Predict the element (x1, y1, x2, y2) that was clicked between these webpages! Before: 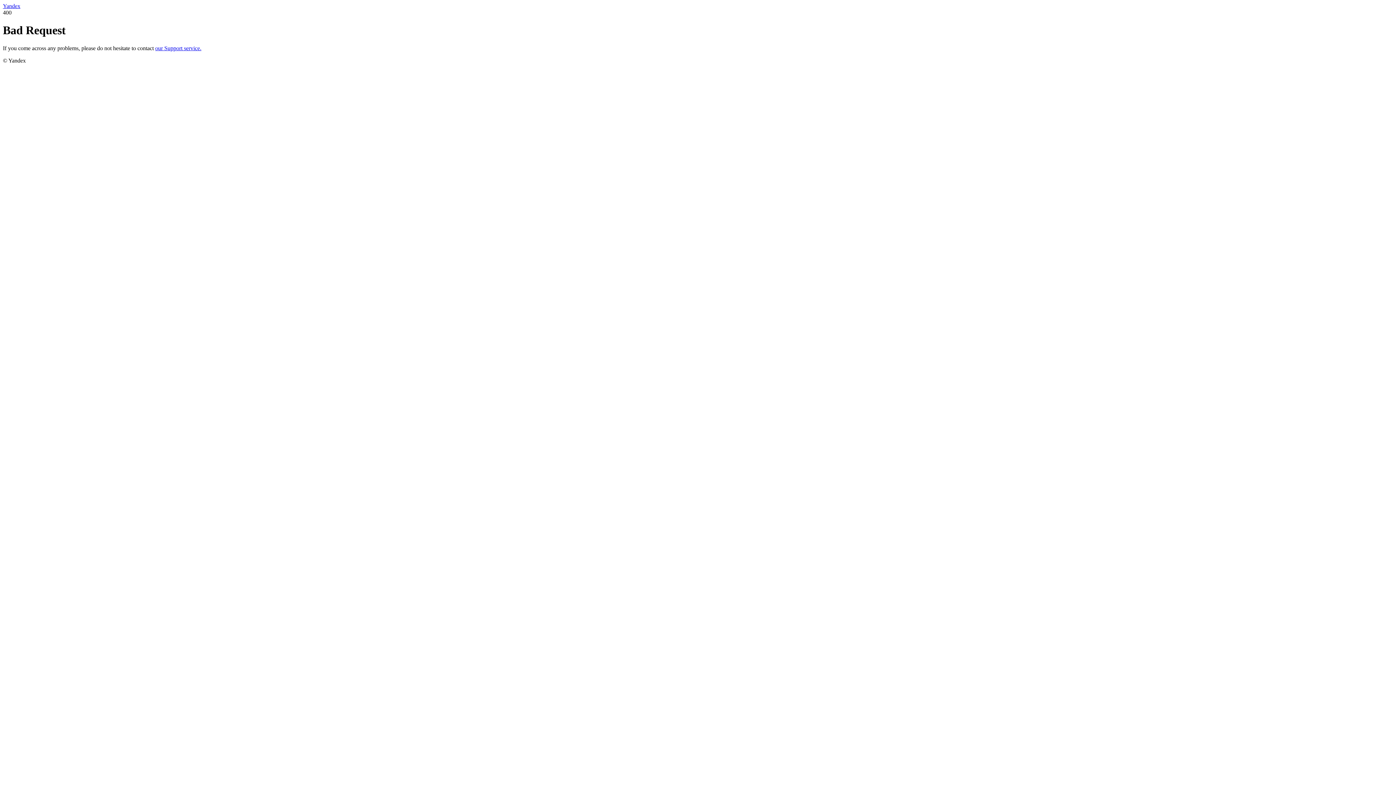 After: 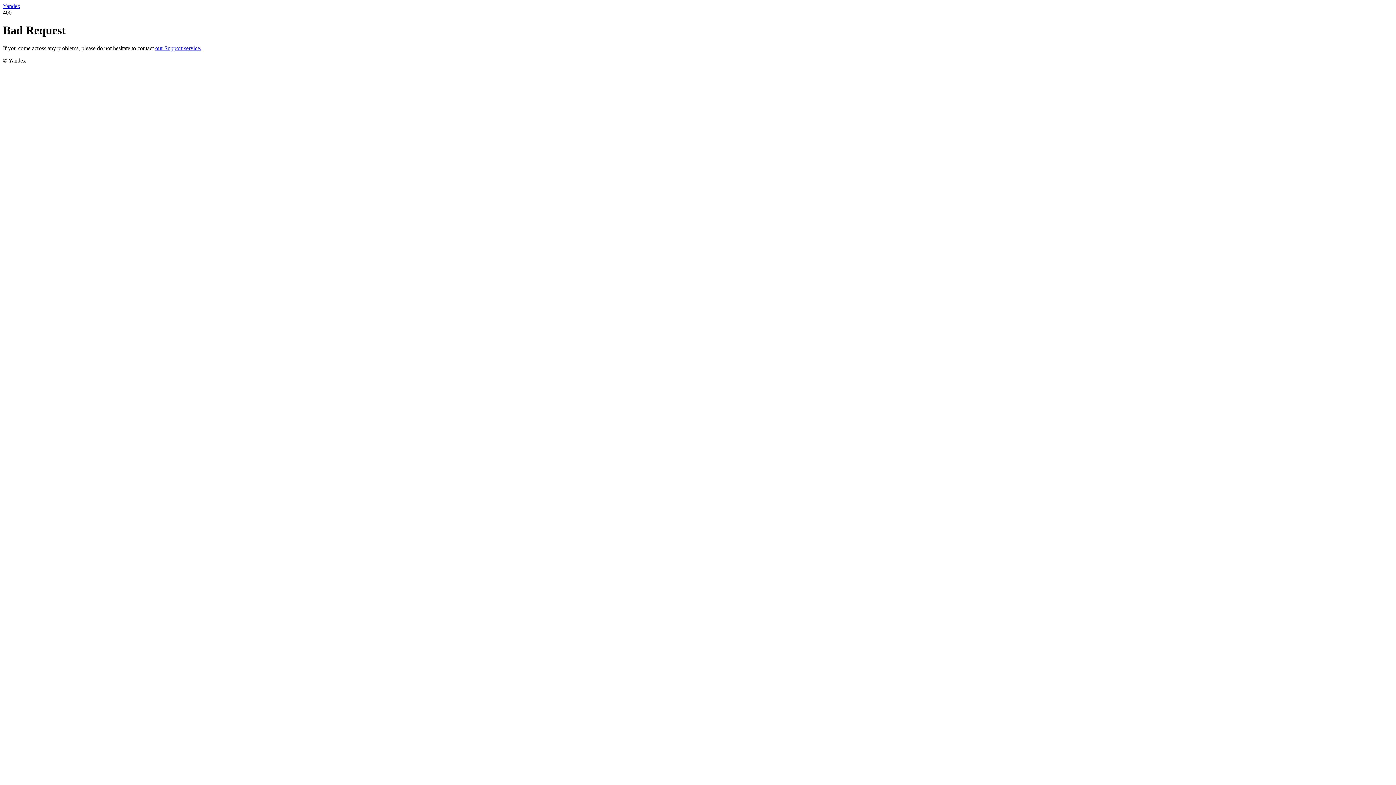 Action: label: Yandex bbox: (2, 2, 20, 9)